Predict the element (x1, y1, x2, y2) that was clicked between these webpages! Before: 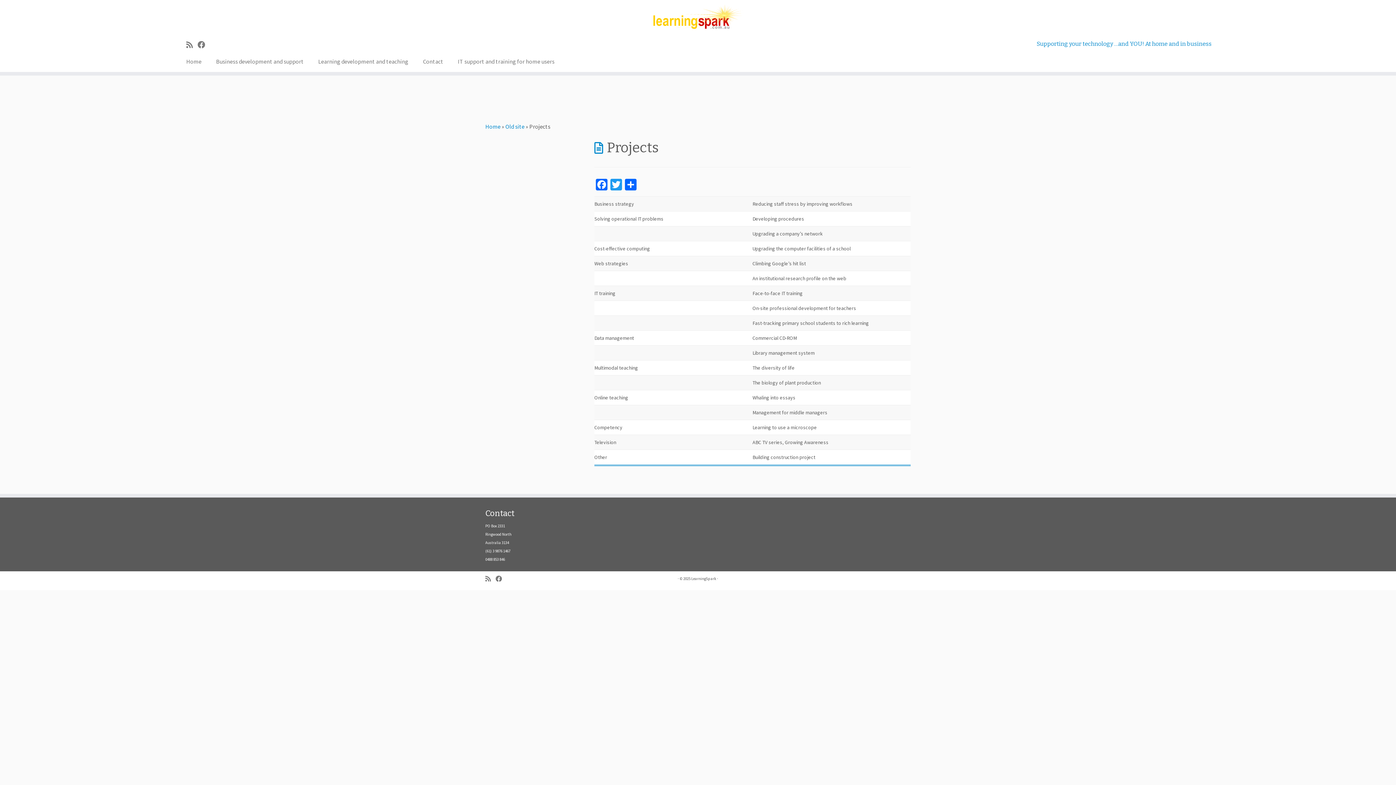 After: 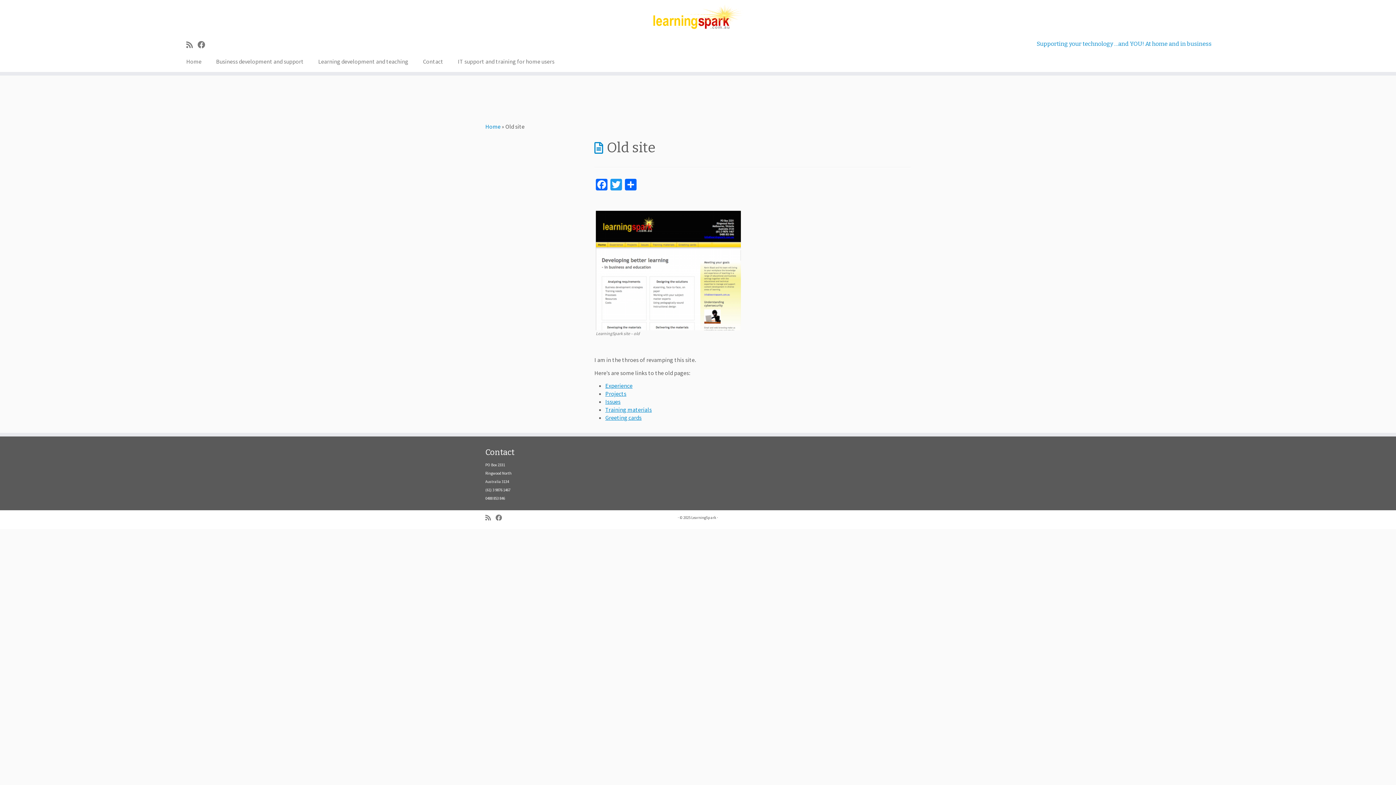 Action: label: Old site bbox: (505, 122, 524, 130)